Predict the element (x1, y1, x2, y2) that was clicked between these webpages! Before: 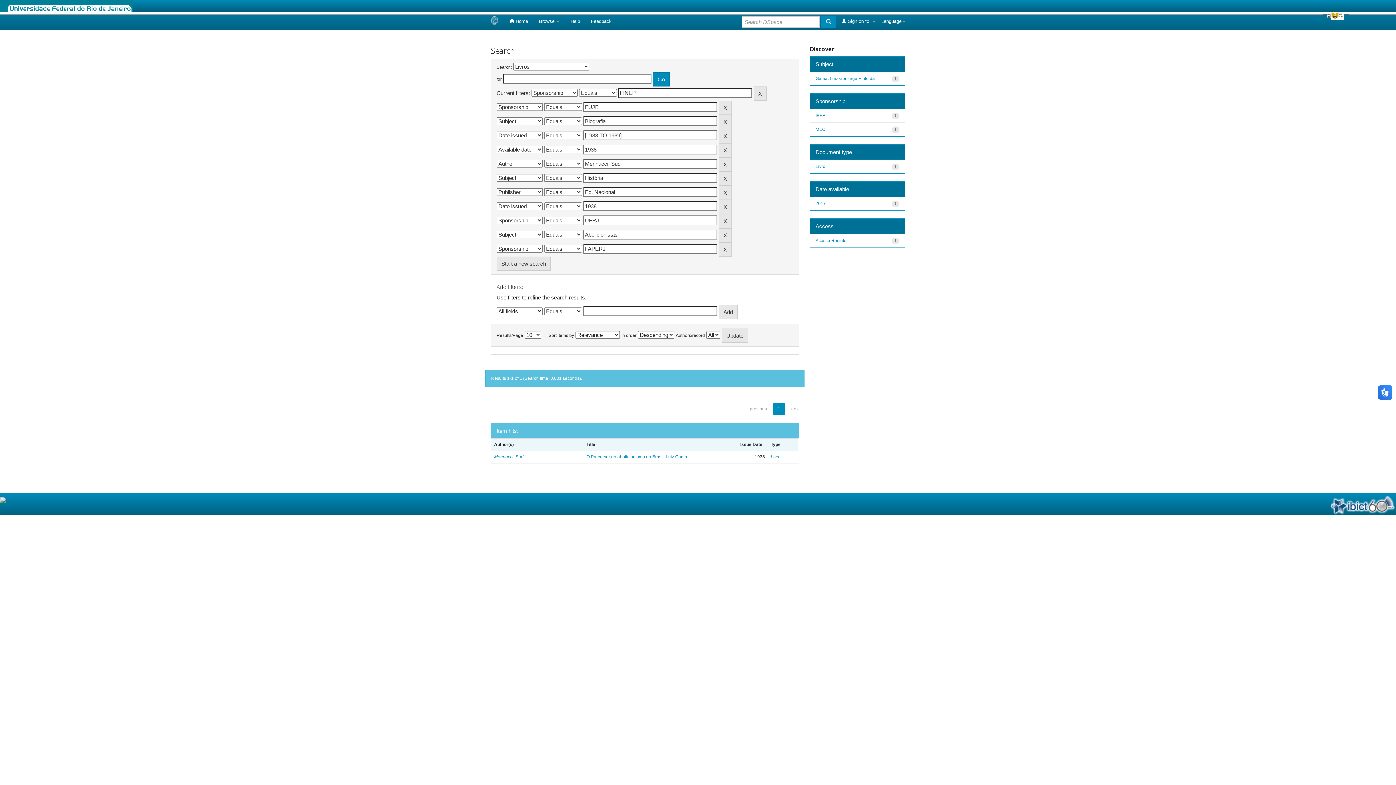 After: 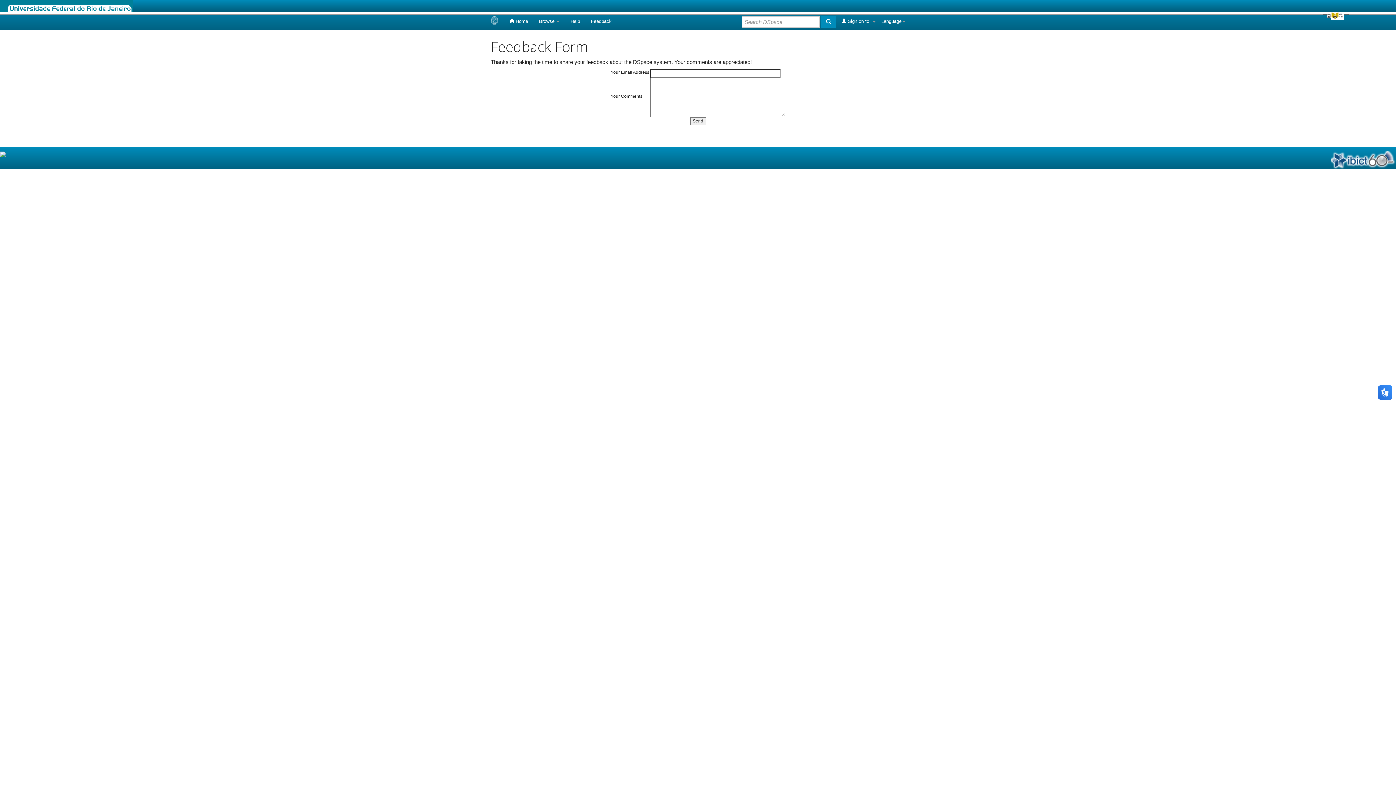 Action: bbox: (585, 13, 617, 29) label: Feedback